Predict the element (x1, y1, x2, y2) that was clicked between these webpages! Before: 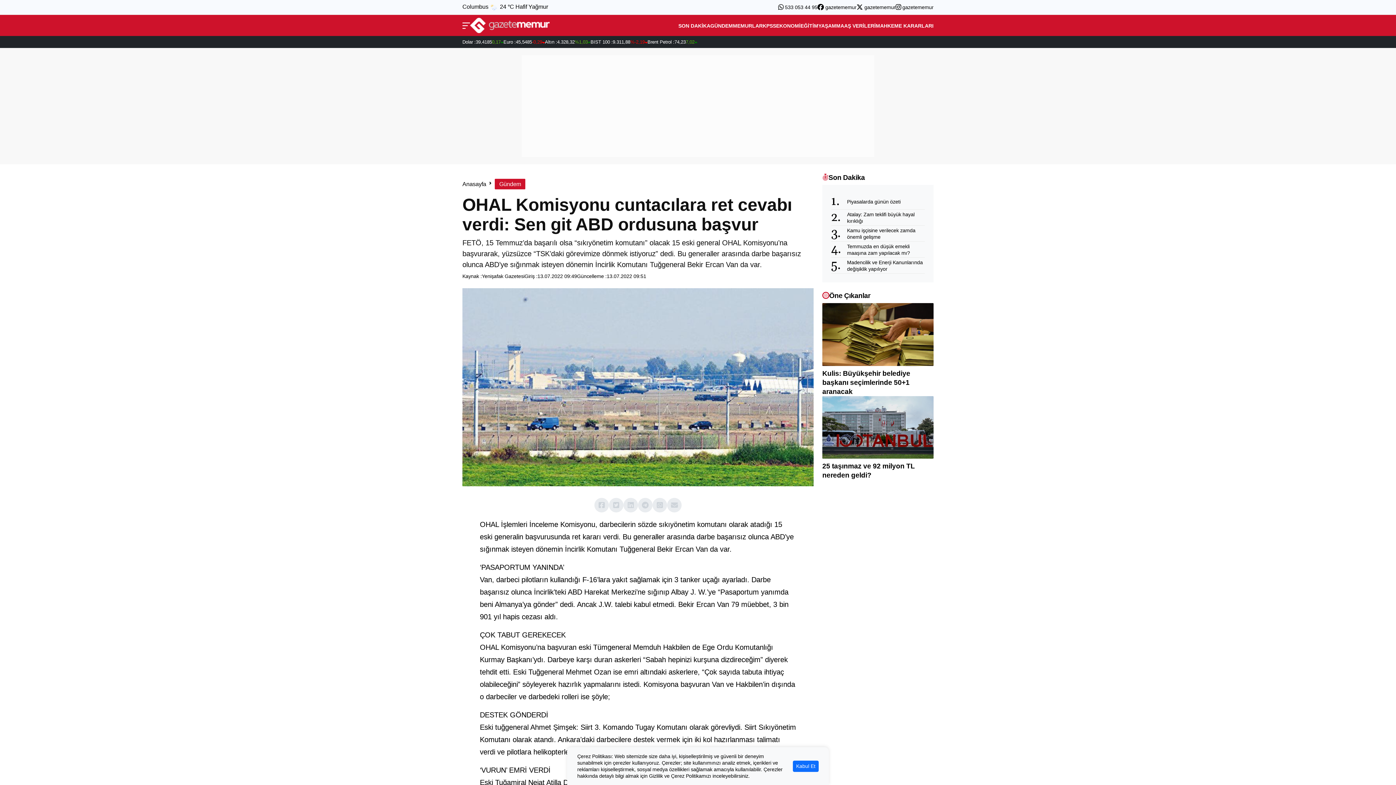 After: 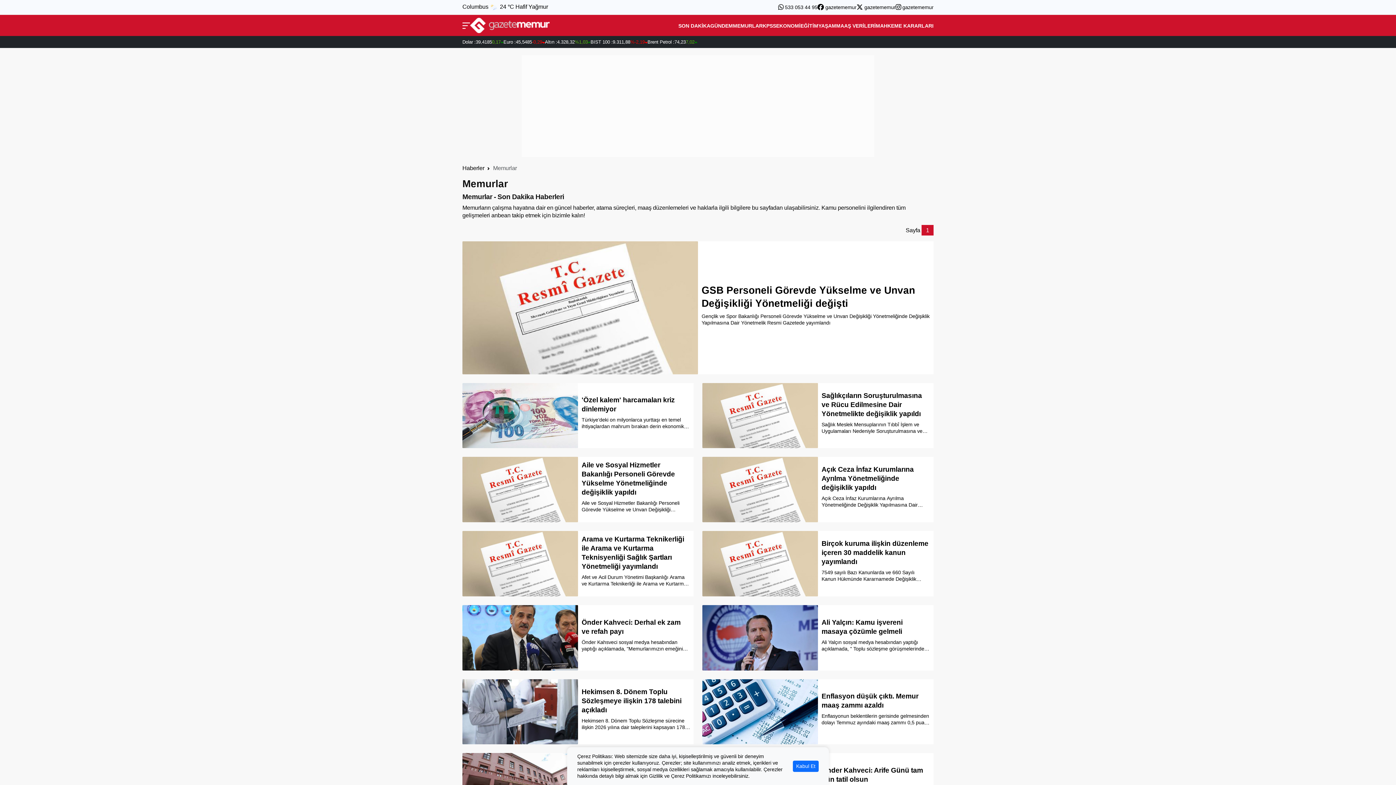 Action: label: MEMURLAR bbox: (733, 16, 762, 34)